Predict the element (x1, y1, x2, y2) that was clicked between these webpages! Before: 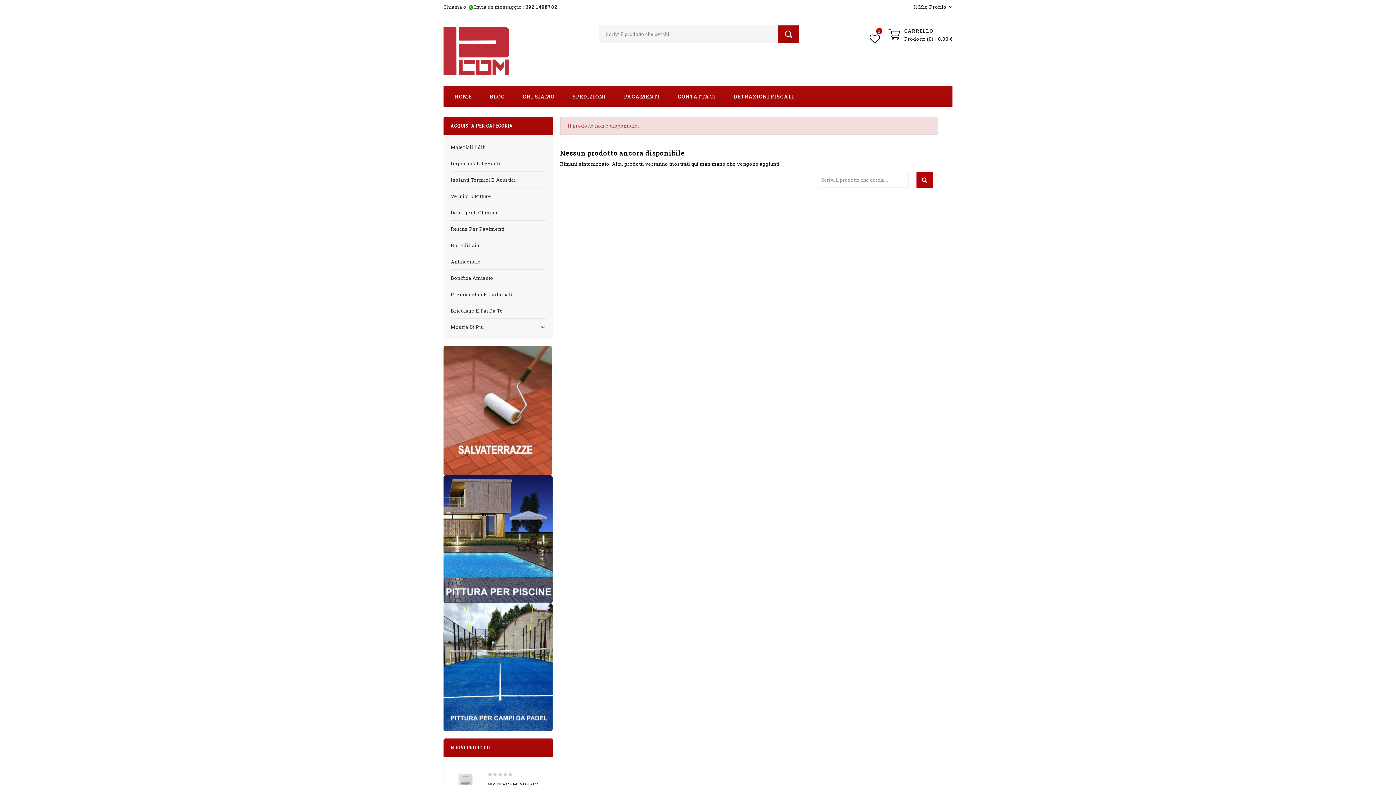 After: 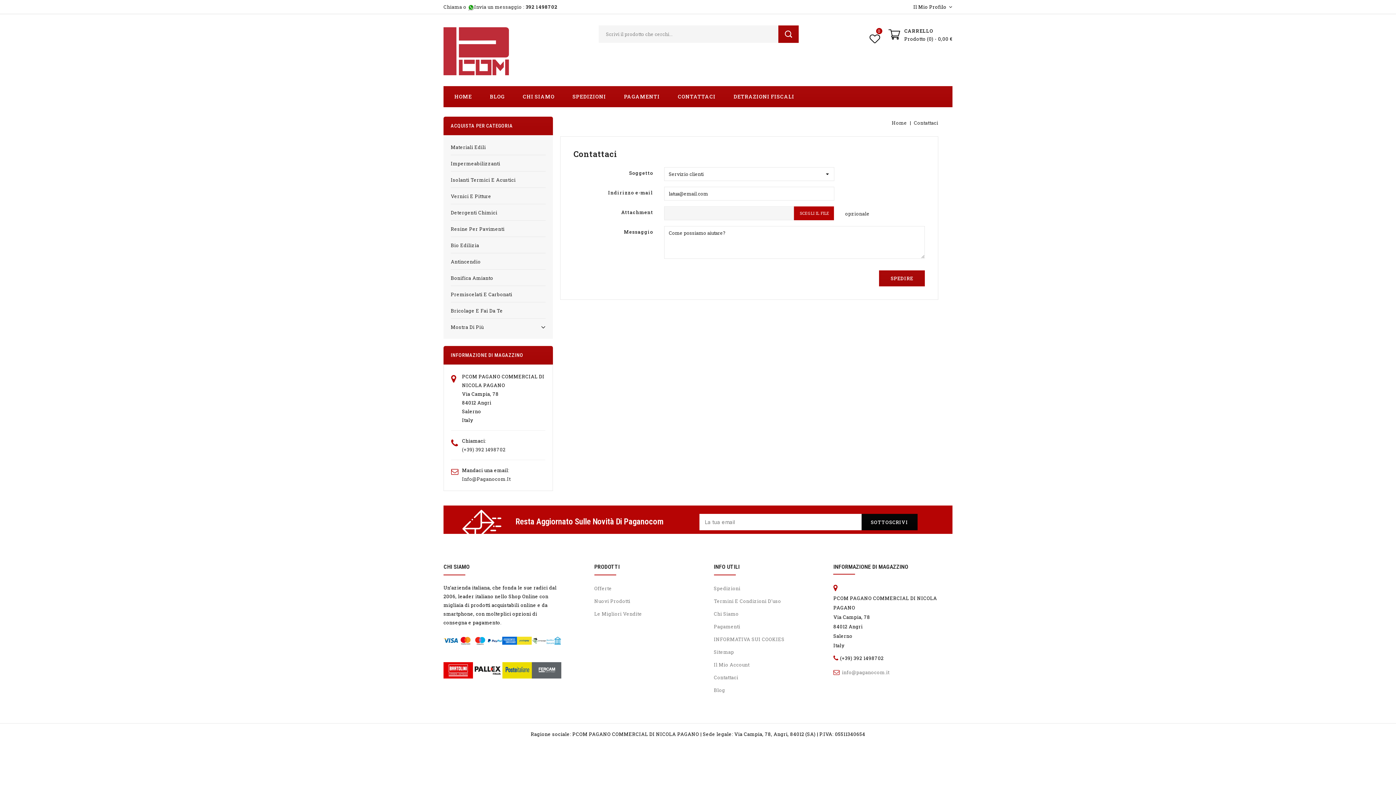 Action: bbox: (669, 86, 724, 107) label: CONTATTACI